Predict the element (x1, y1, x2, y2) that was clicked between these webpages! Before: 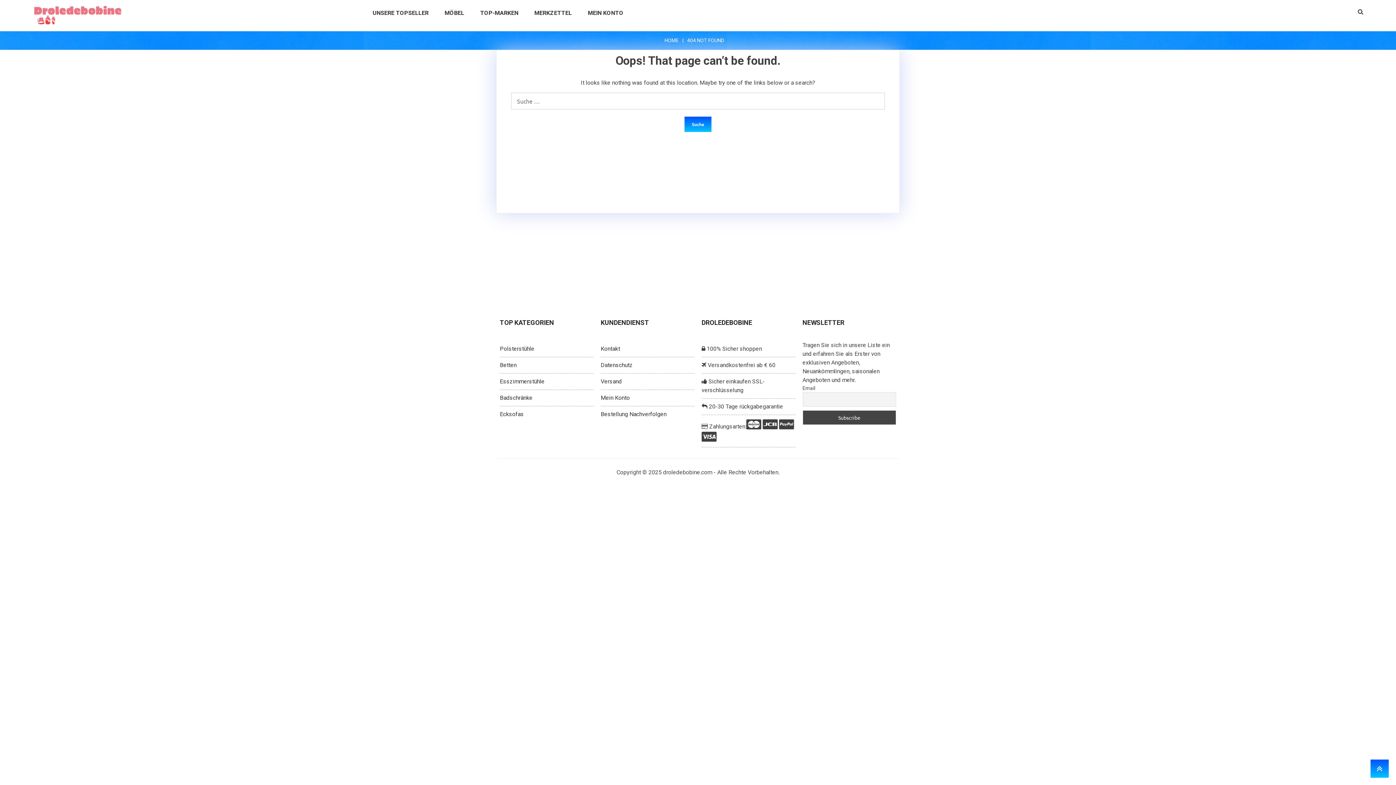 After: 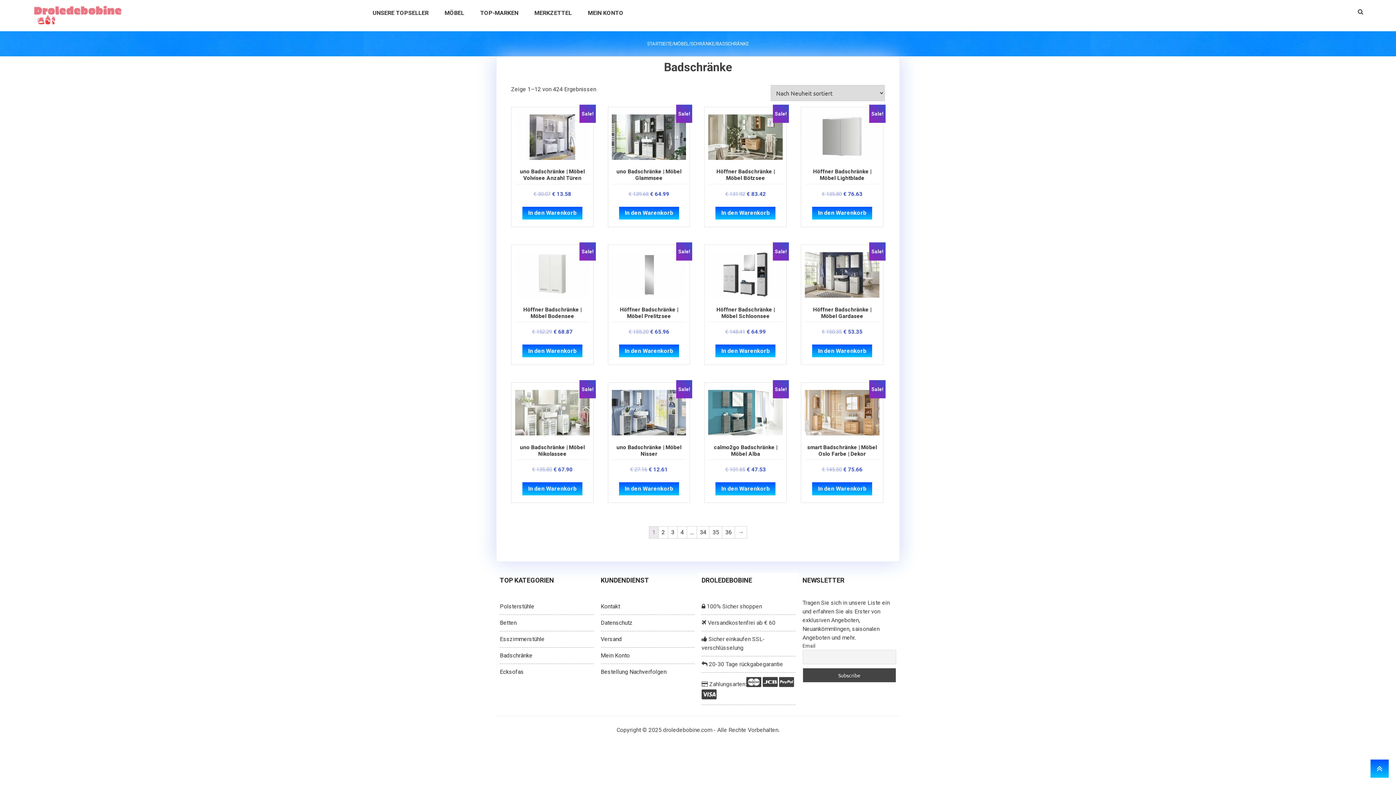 Action: label: Badschränke bbox: (500, 394, 532, 401)